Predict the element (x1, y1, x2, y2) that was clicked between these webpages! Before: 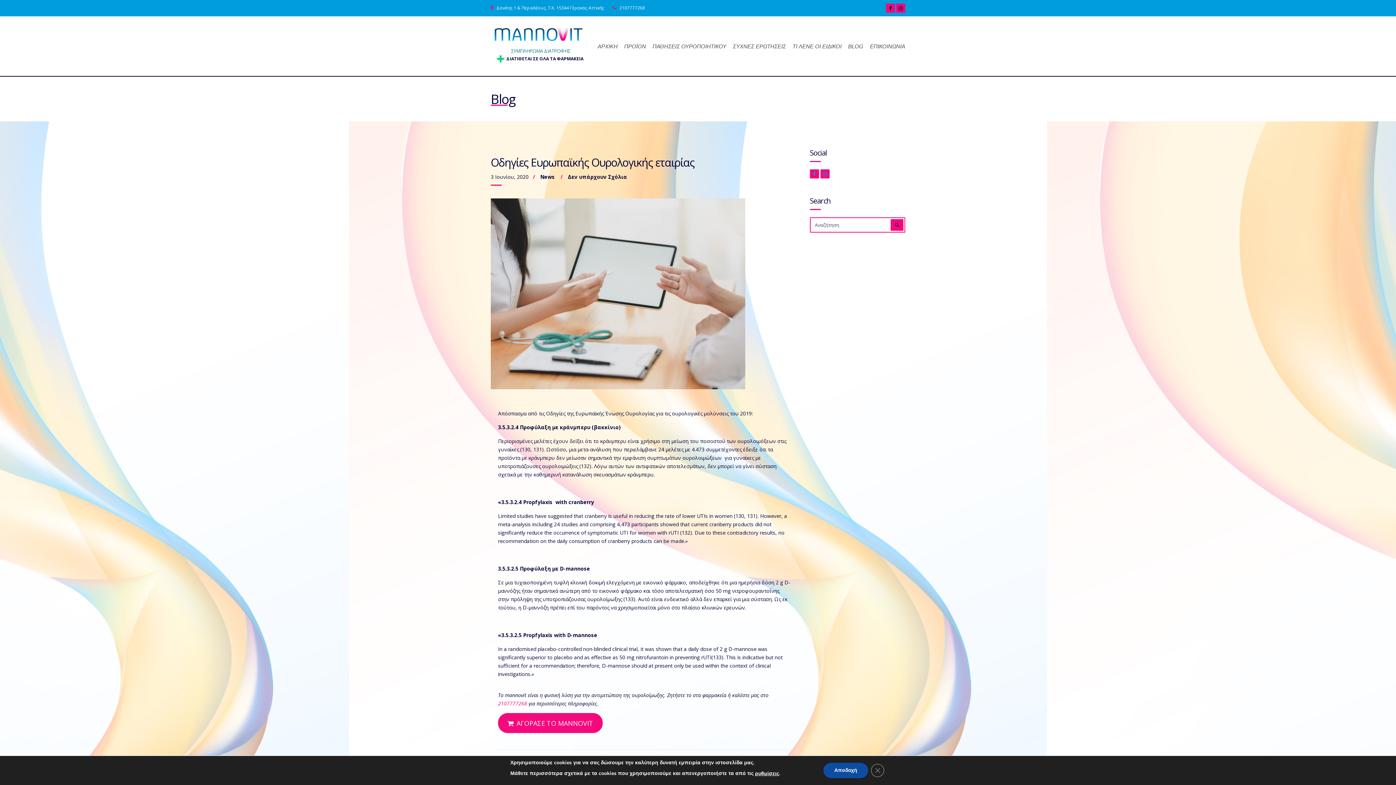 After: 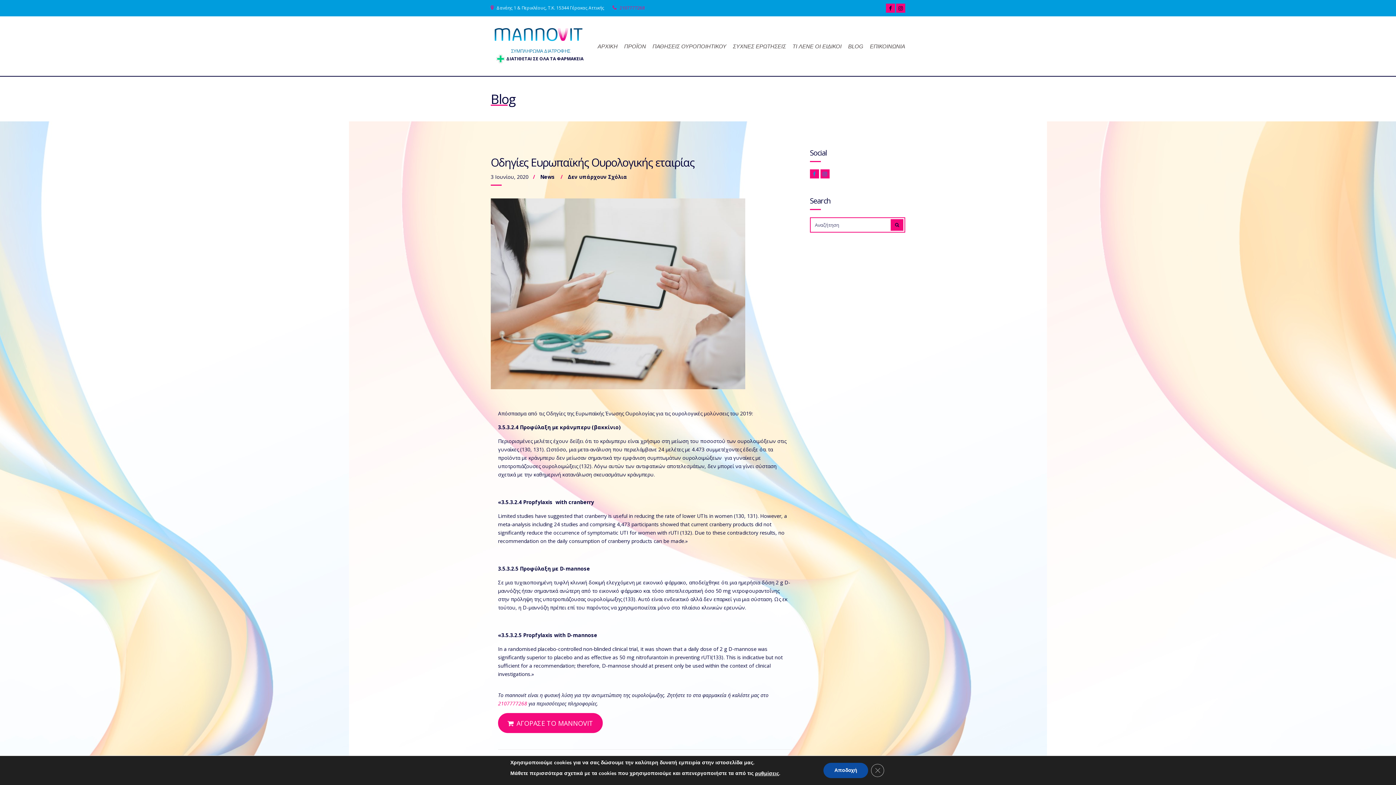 Action: bbox: (619, 4, 645, 10) label: 2107777268